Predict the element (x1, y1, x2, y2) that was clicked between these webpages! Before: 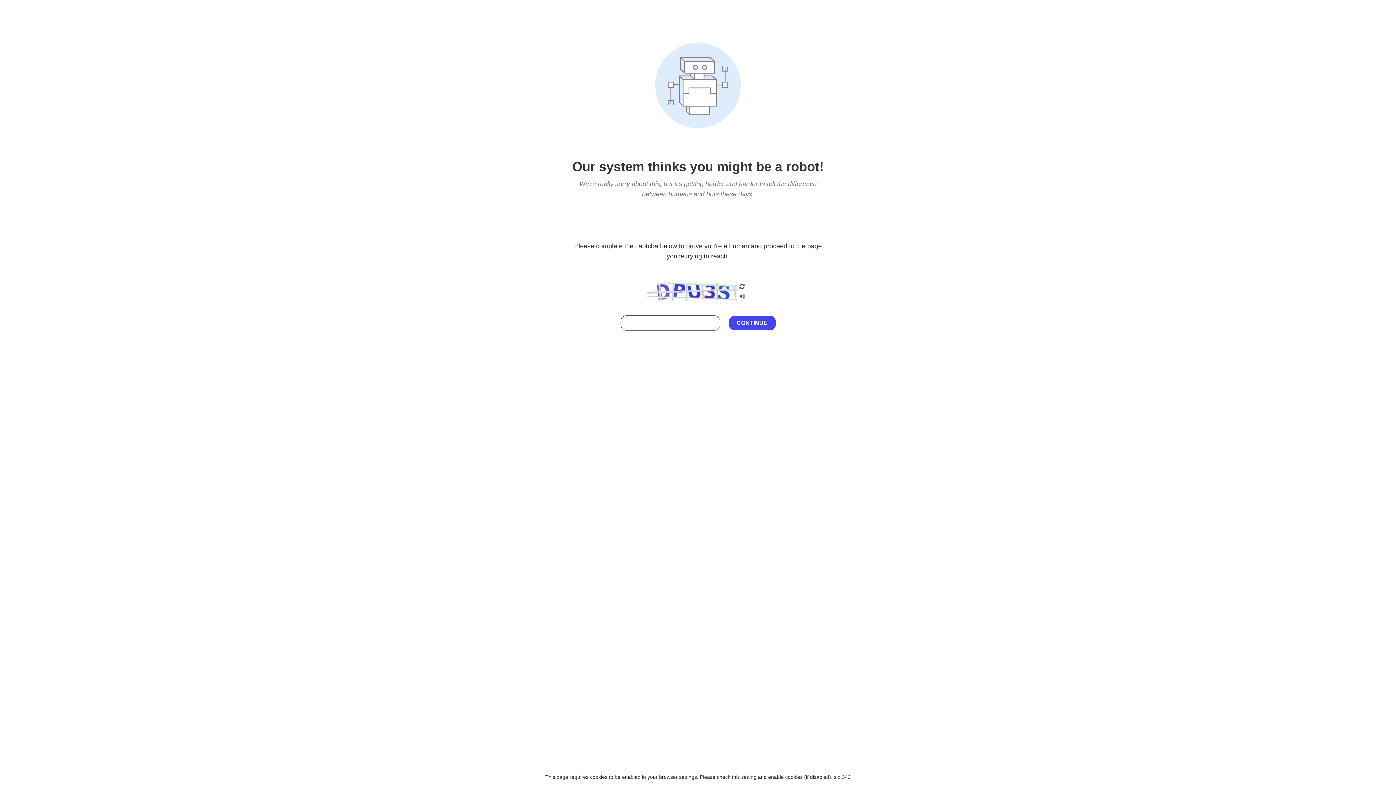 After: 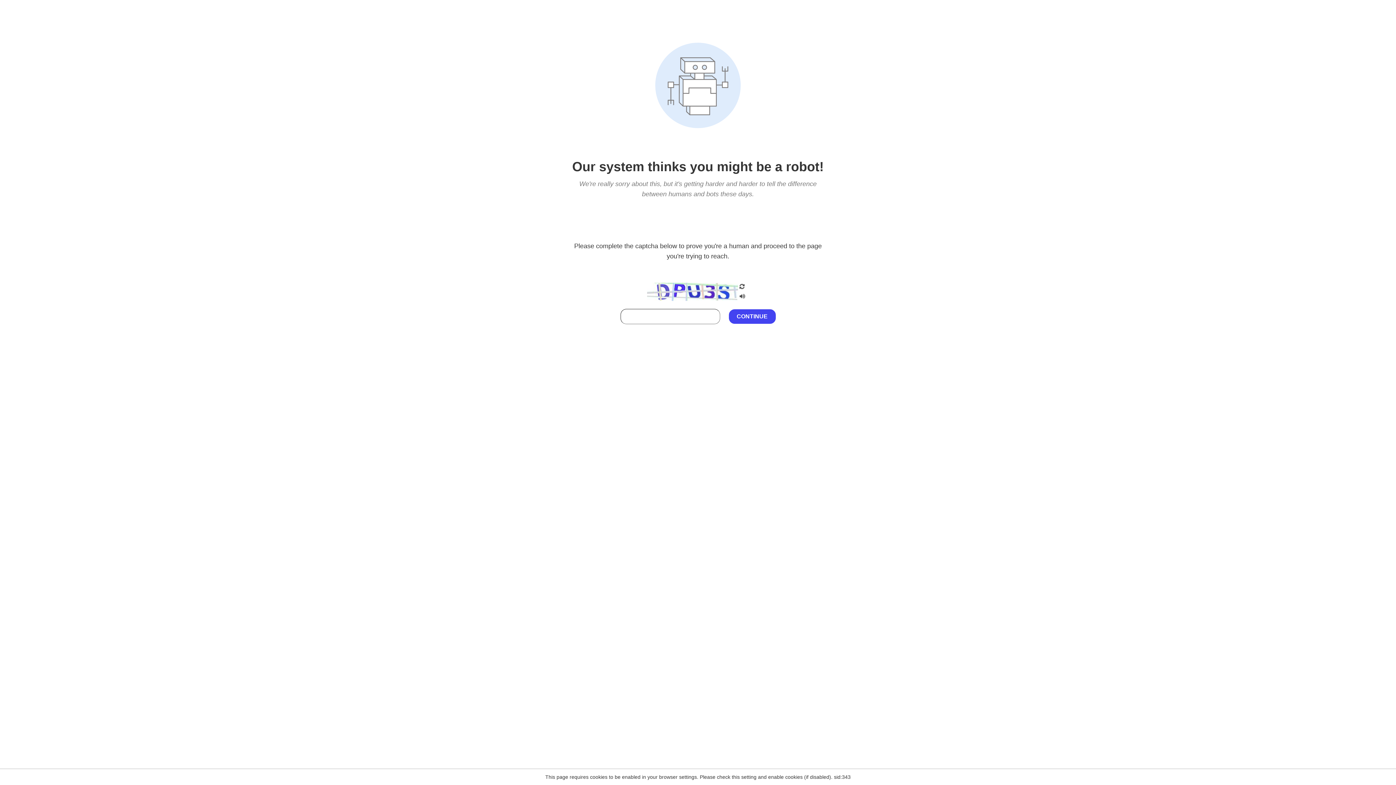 Action: bbox: (738, 295, 746, 301)